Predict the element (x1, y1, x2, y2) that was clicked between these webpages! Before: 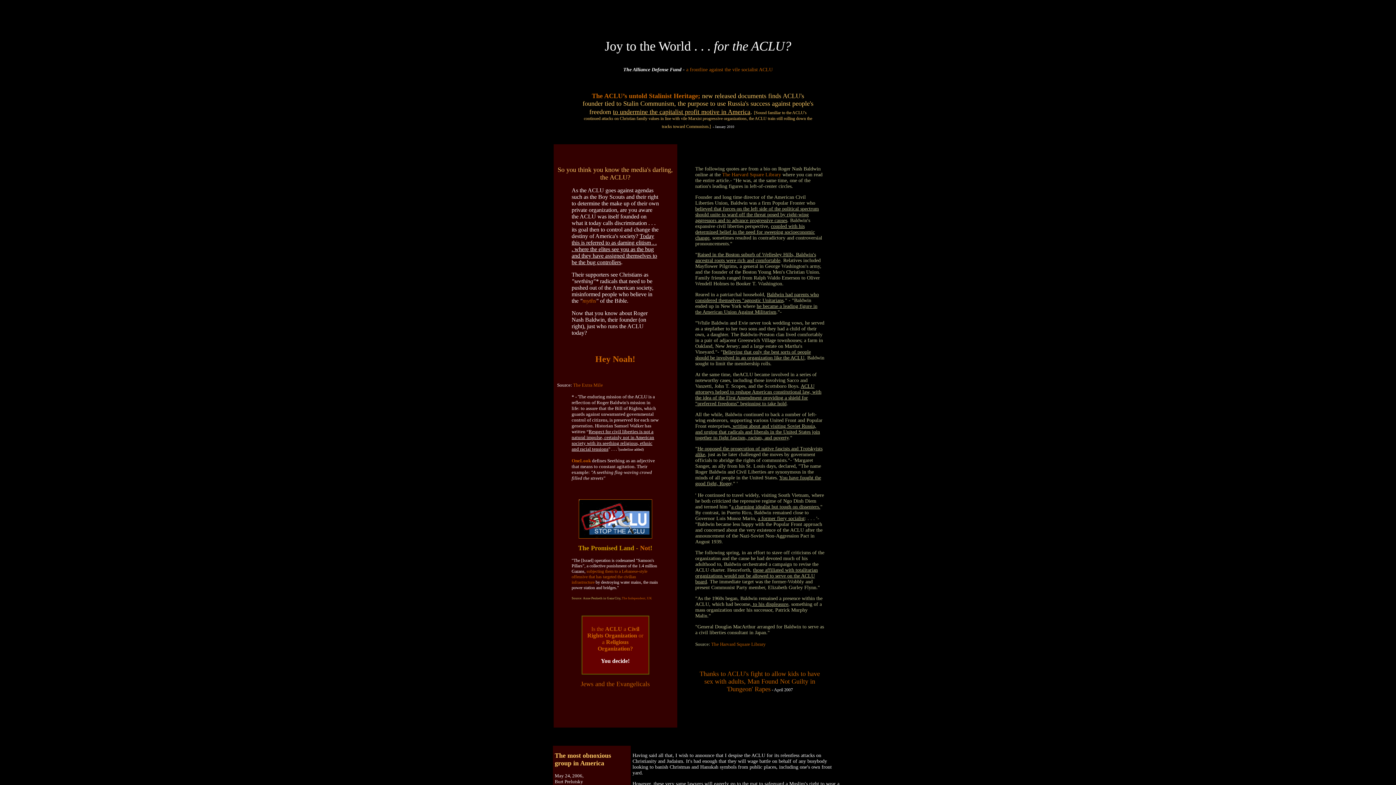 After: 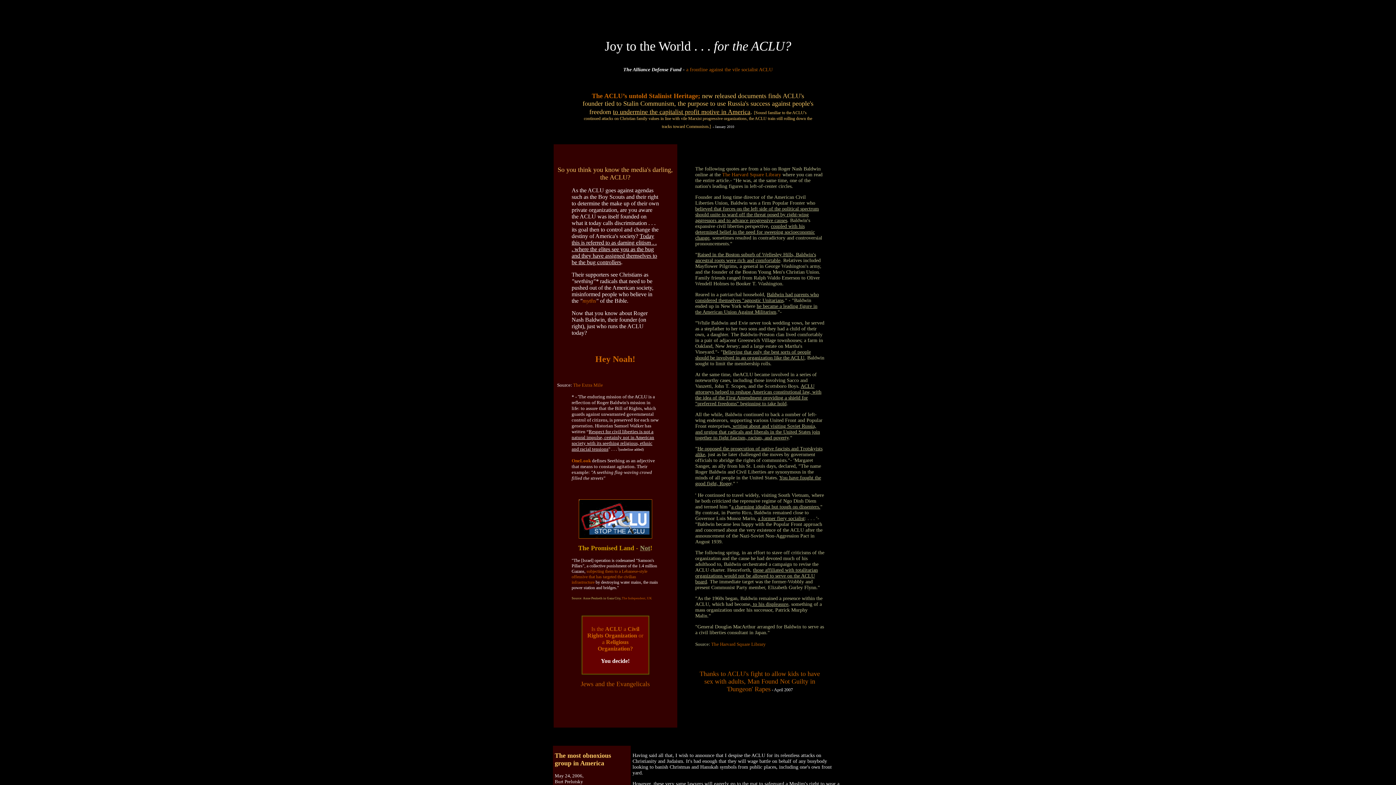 Action: label: Not bbox: (640, 544, 650, 552)